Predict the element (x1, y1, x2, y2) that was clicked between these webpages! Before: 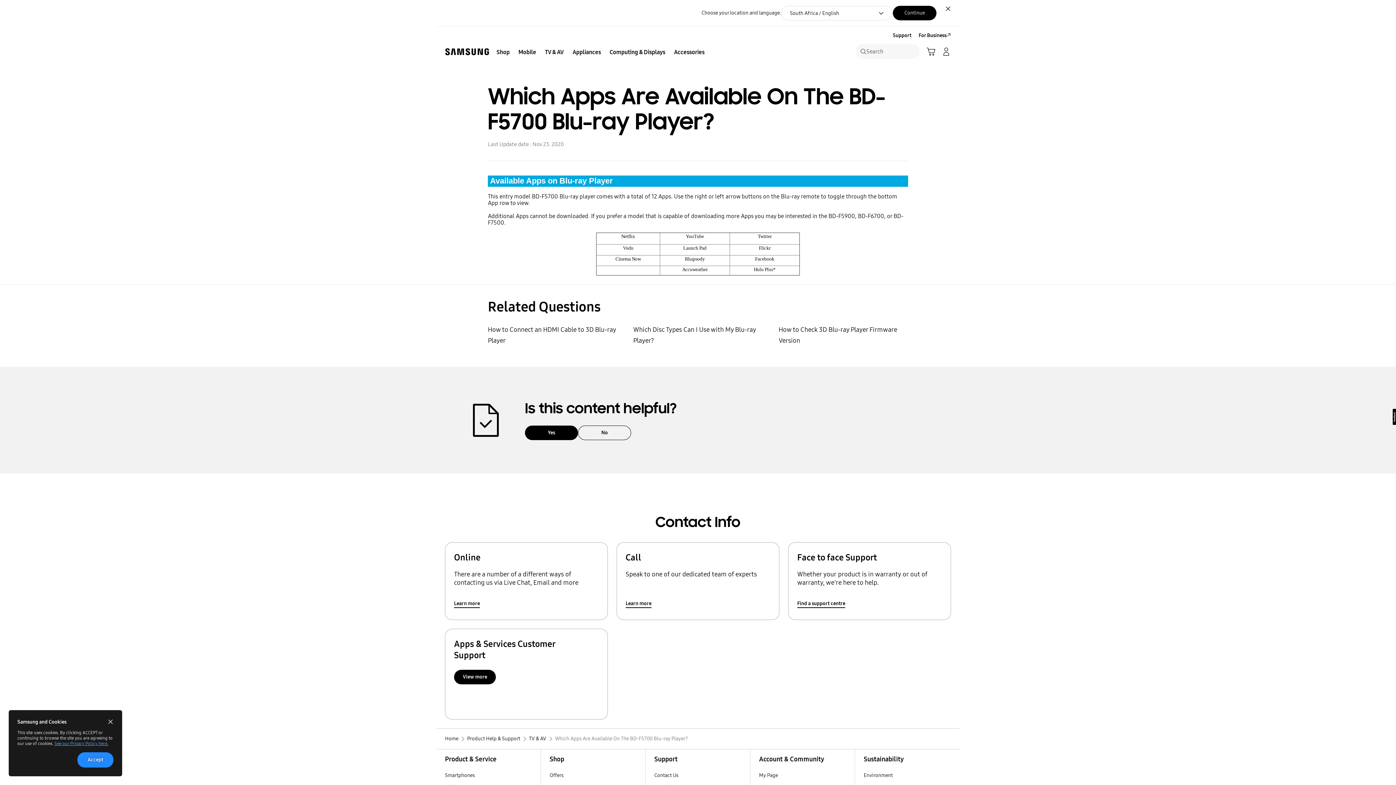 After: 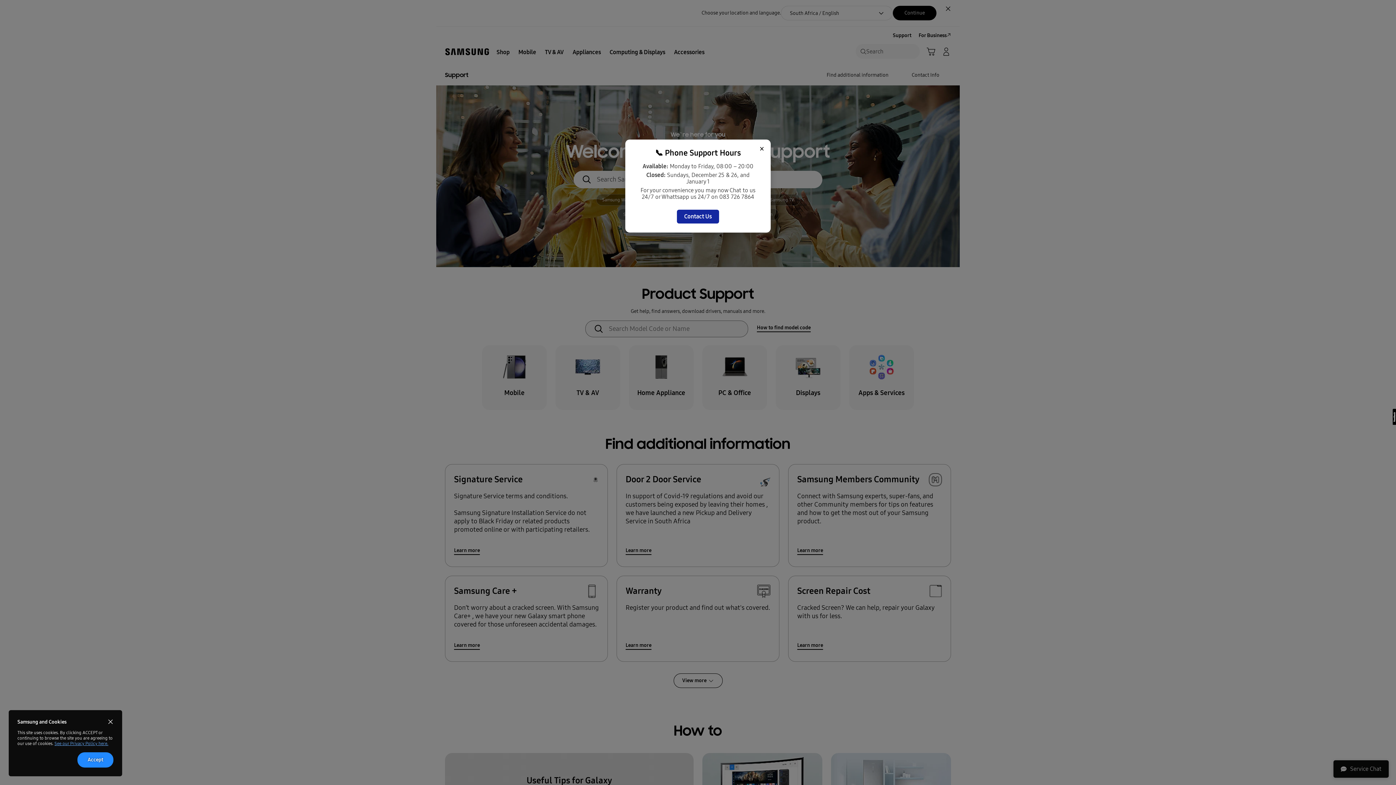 Action: bbox: (467, 729, 520, 749) label: Product Help & Support